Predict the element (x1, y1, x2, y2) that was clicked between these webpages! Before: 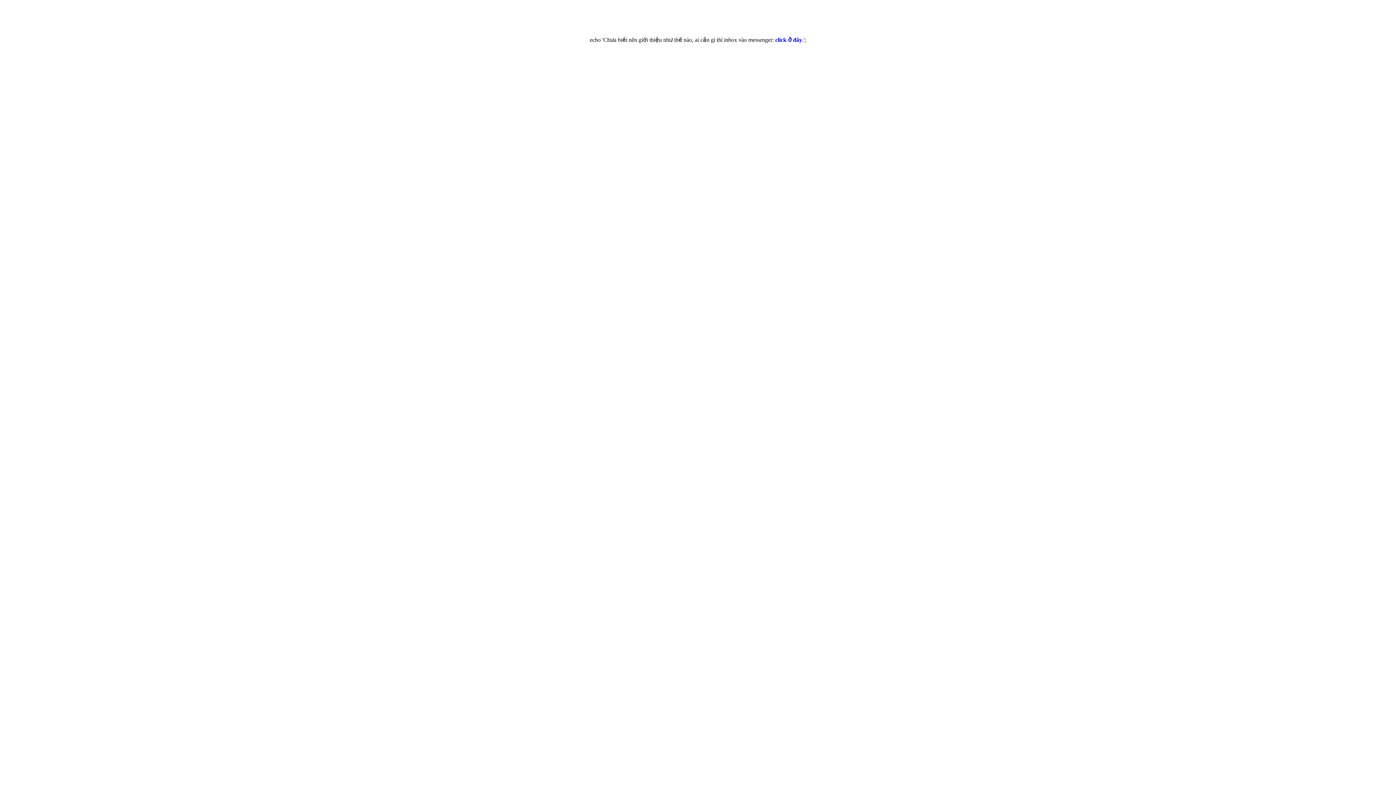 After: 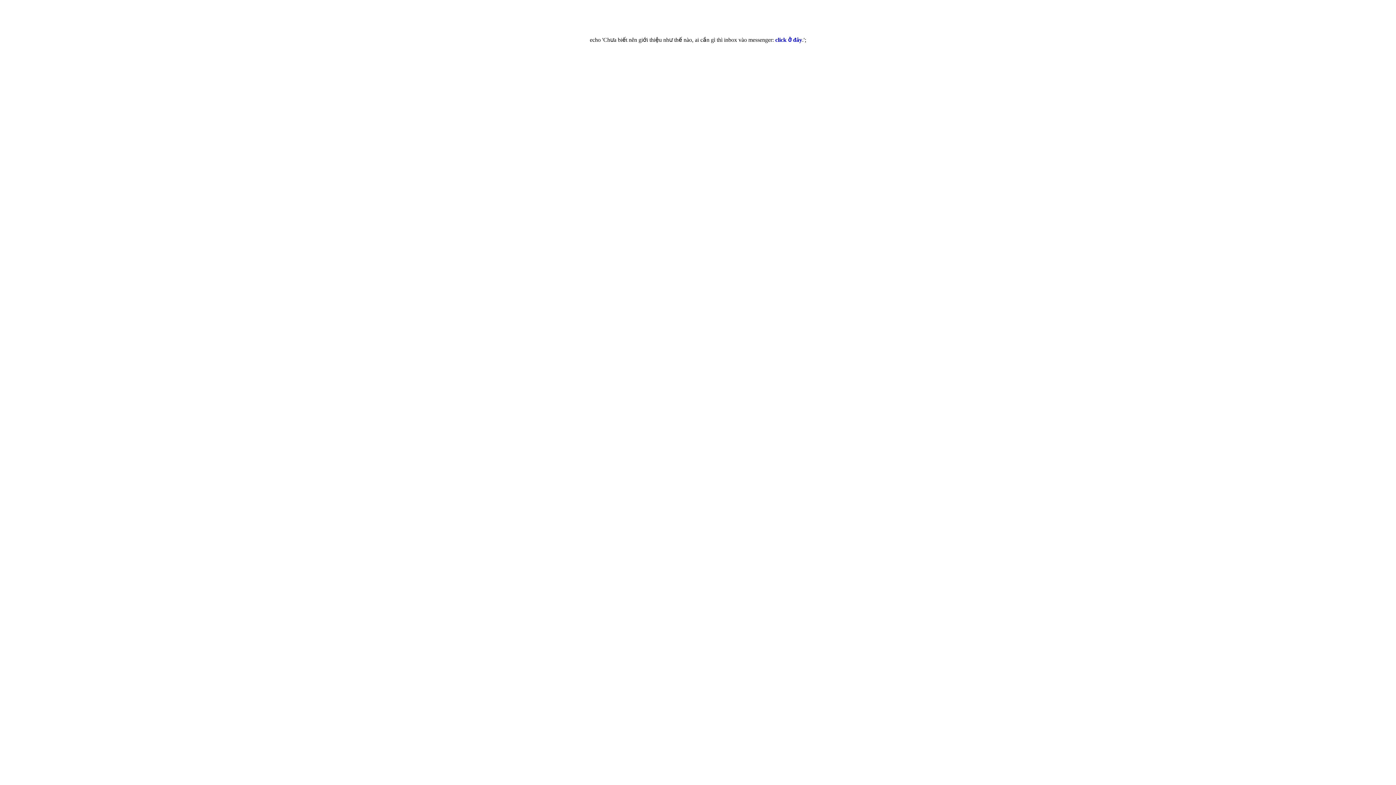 Action: label: click ở đây bbox: (775, 36, 802, 42)